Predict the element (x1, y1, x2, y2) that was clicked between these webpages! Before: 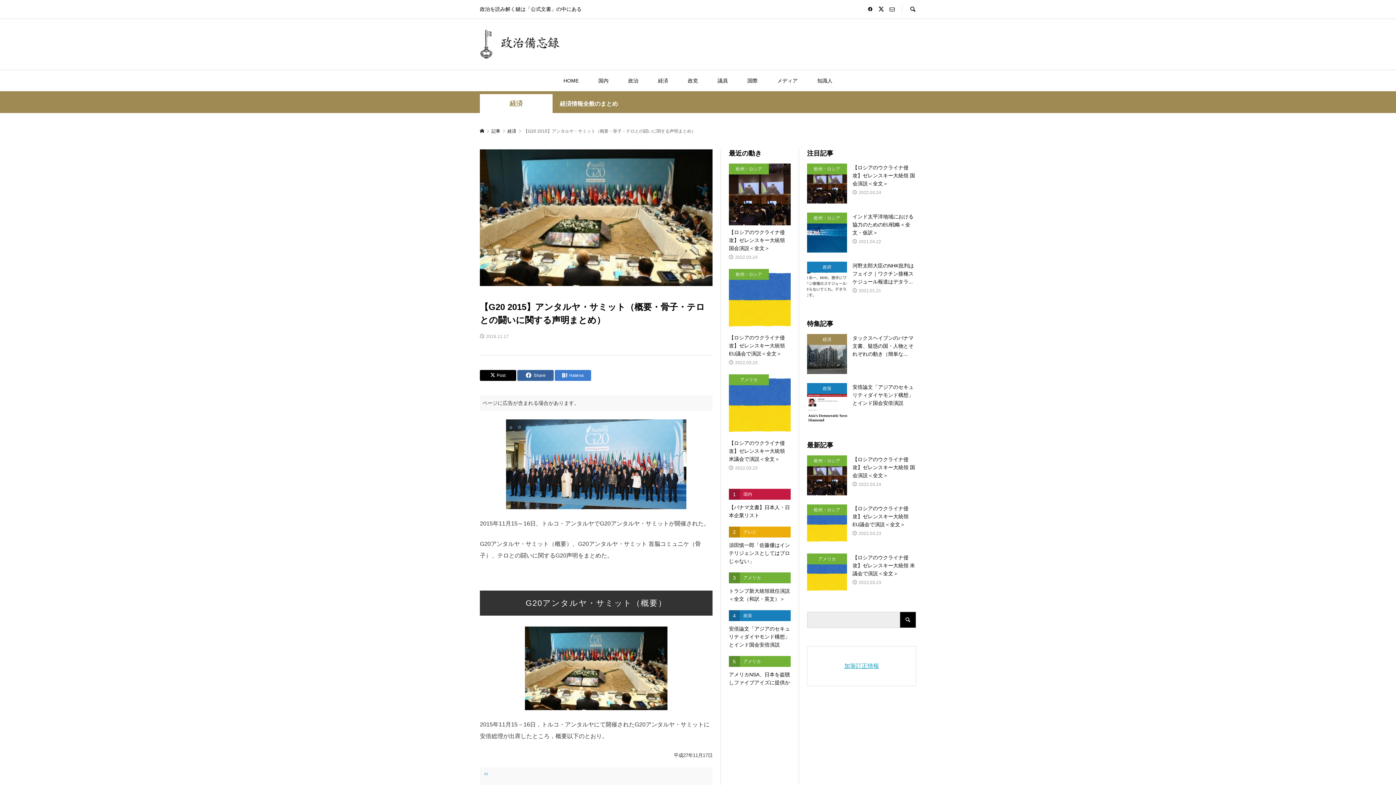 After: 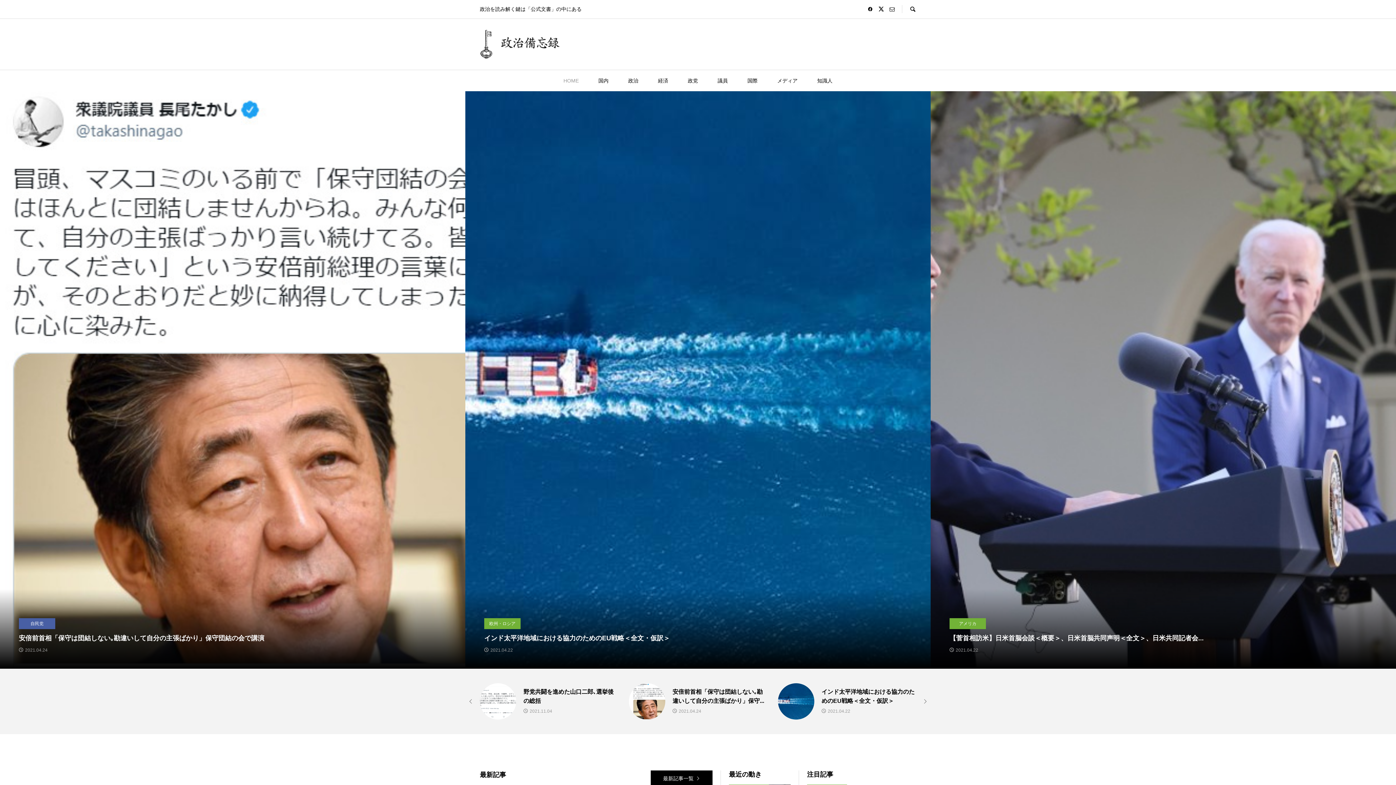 Action: bbox: (480, 29, 916, 58)